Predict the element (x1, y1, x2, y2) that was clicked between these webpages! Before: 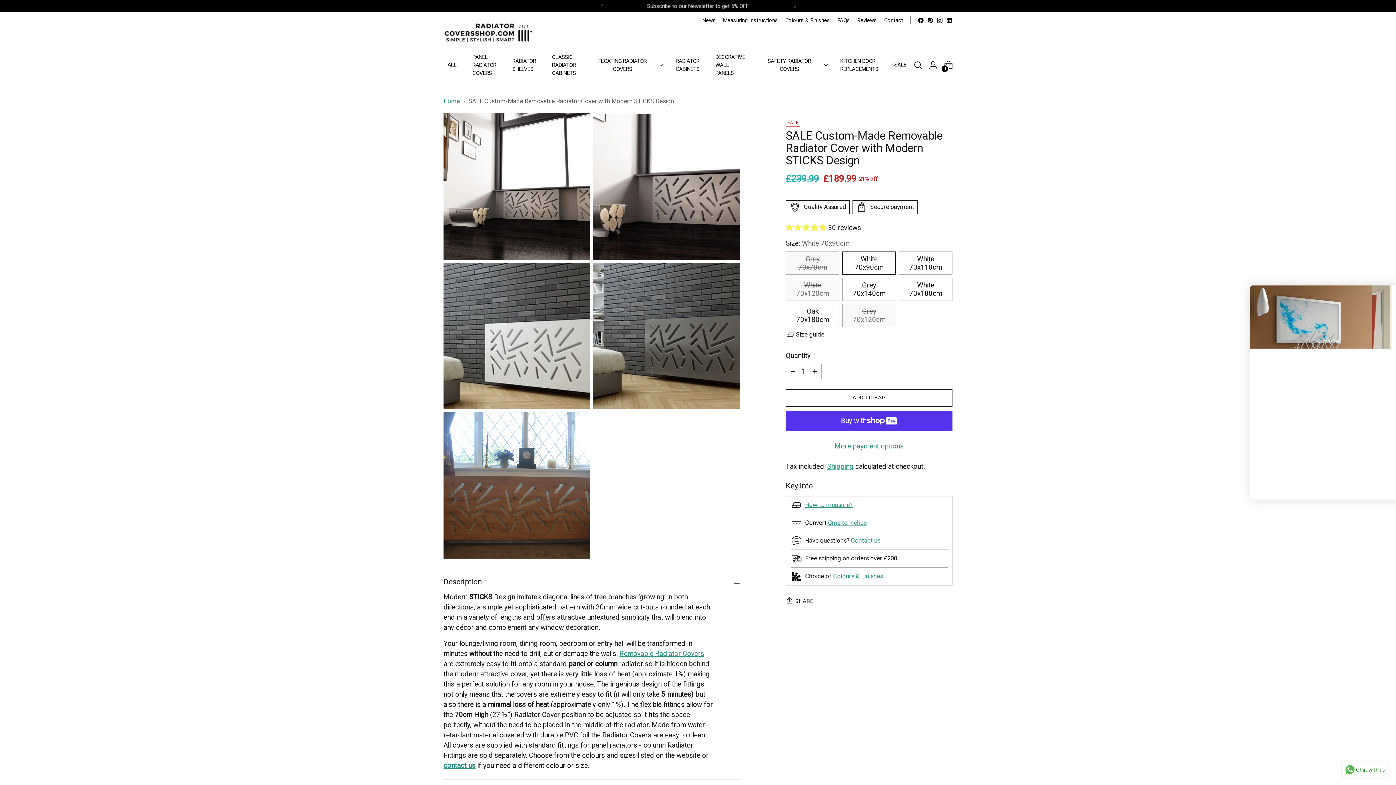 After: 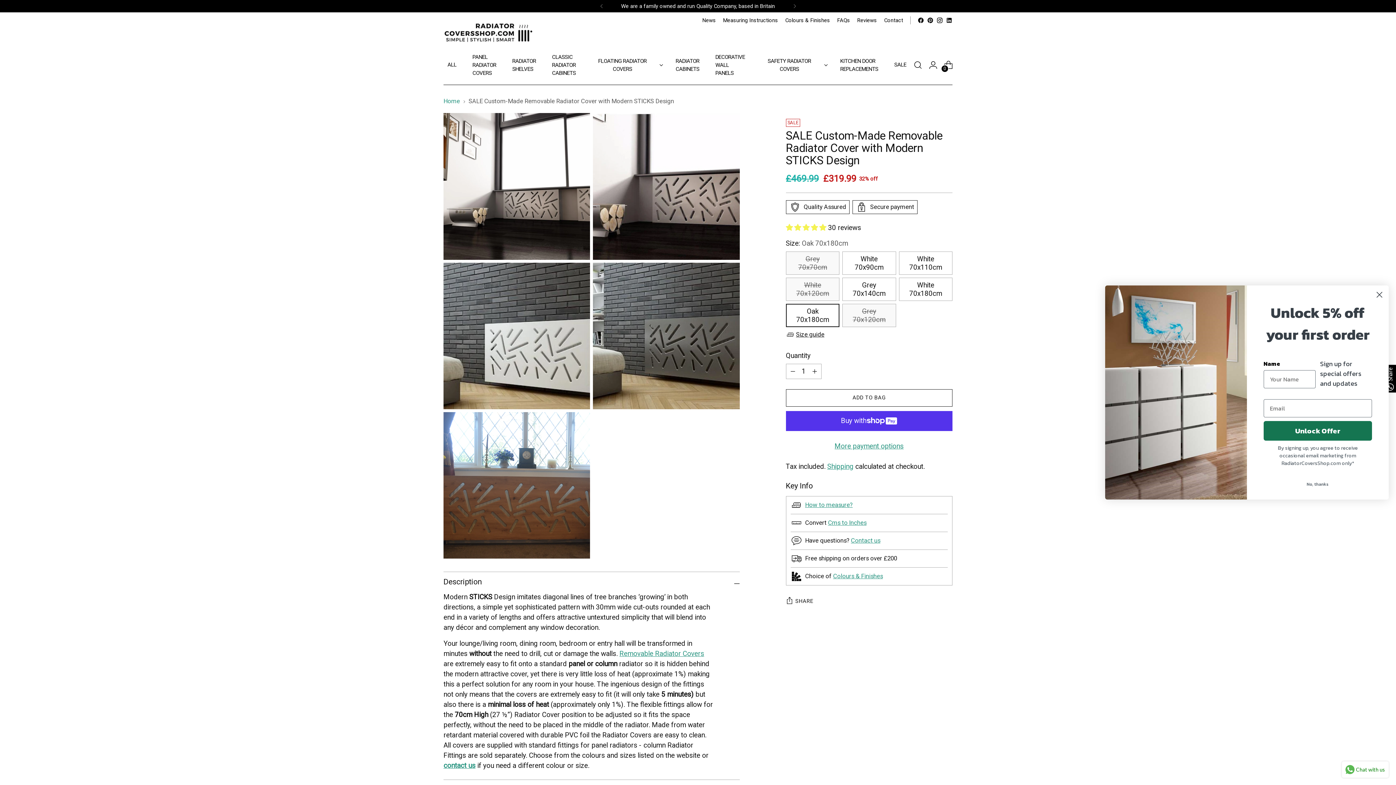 Action: label: Oak 70x180cm bbox: (786, 303, 839, 327)